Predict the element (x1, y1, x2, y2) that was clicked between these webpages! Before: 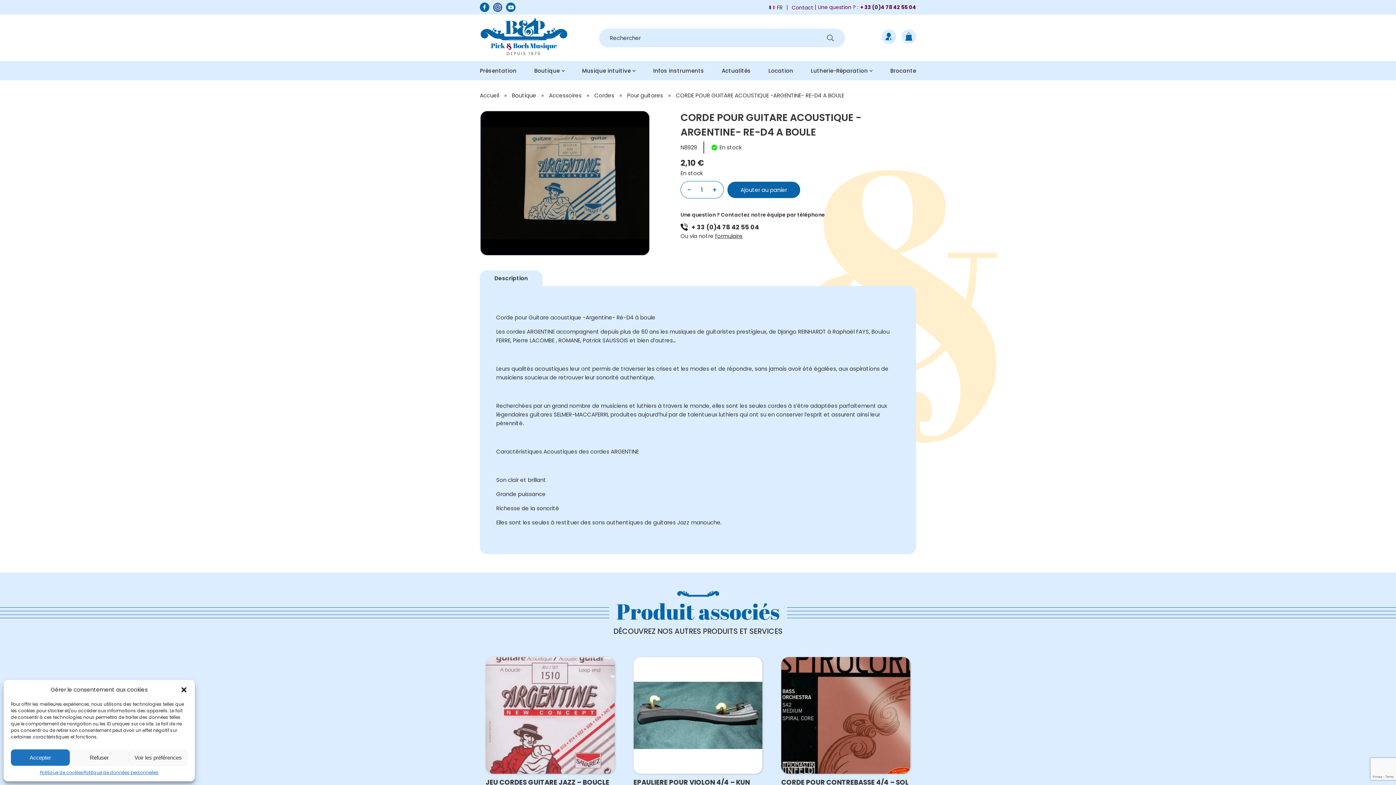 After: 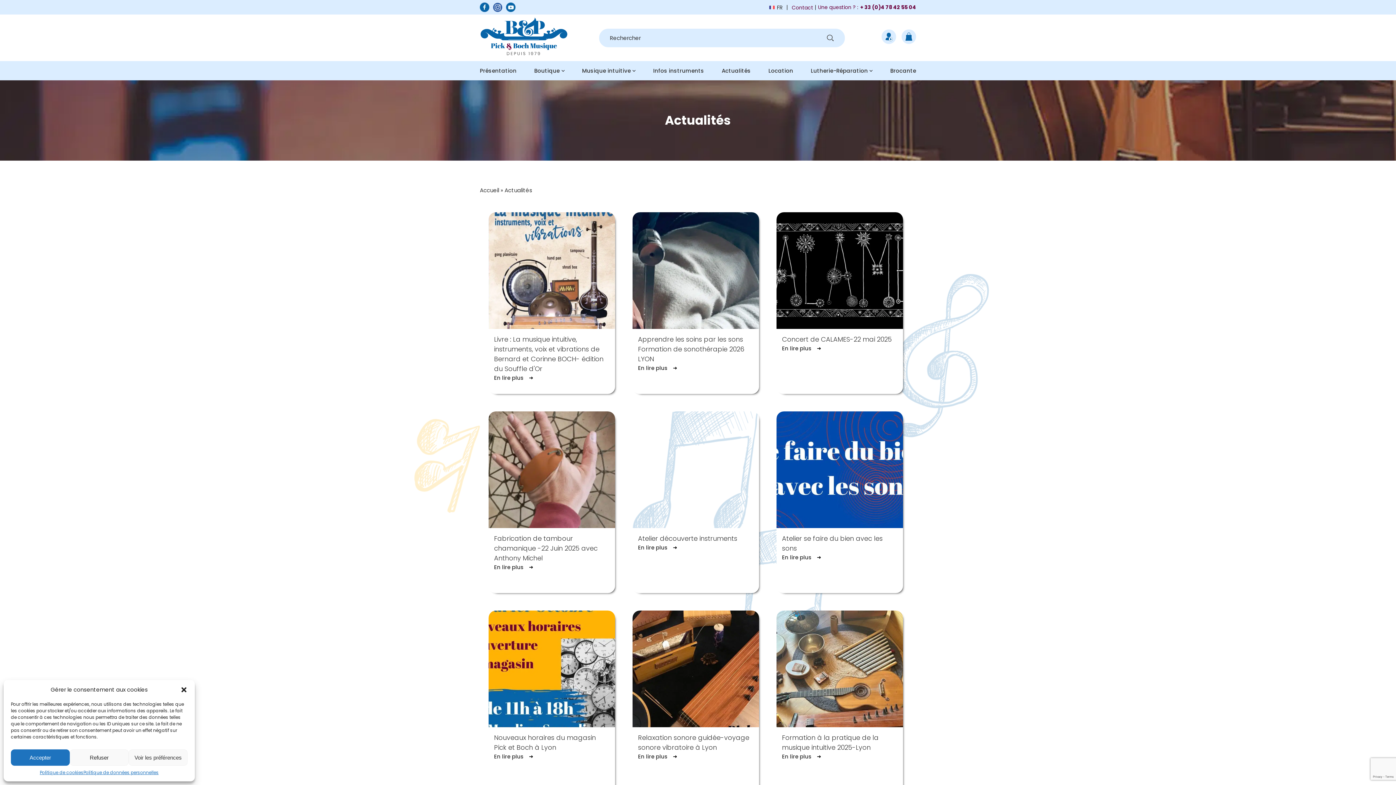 Action: bbox: (721, 66, 751, 75) label: Actualités